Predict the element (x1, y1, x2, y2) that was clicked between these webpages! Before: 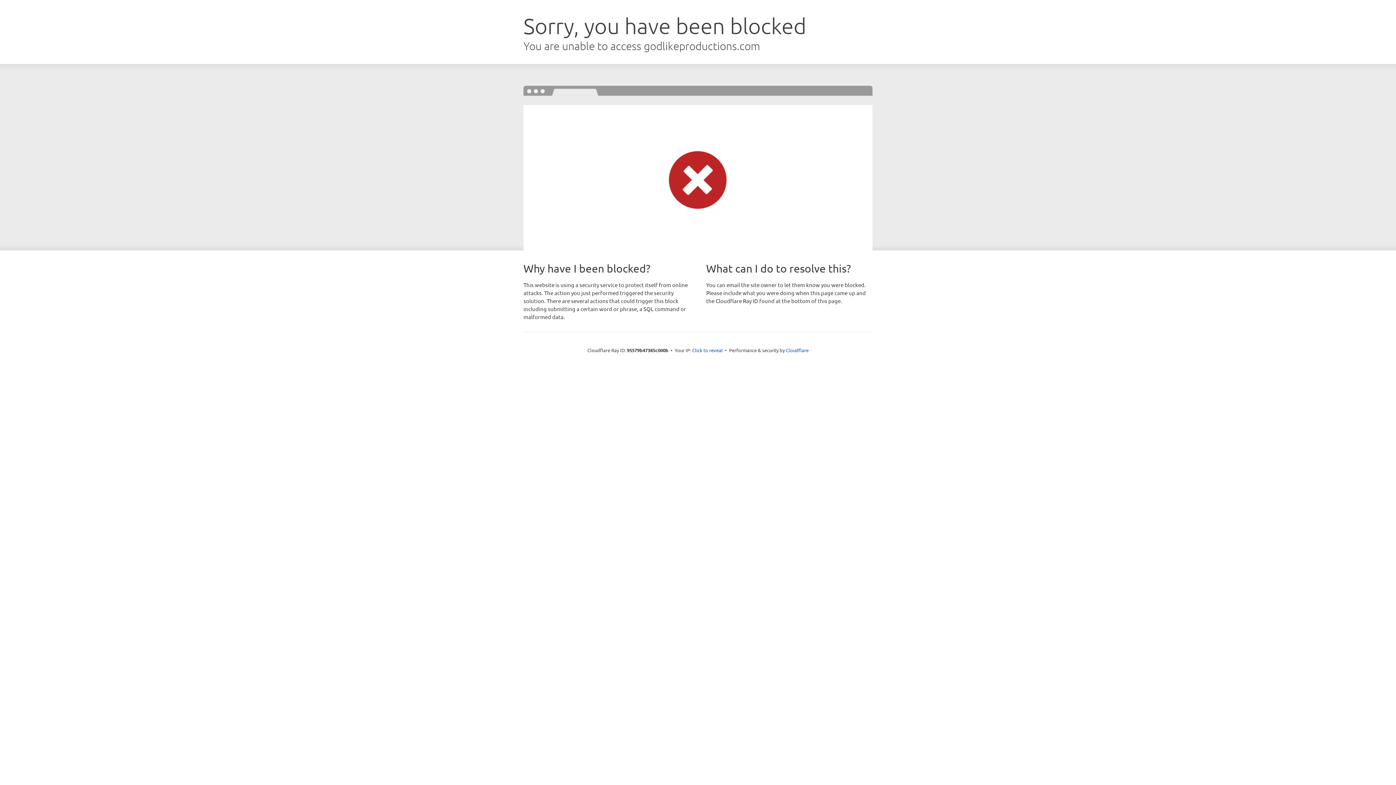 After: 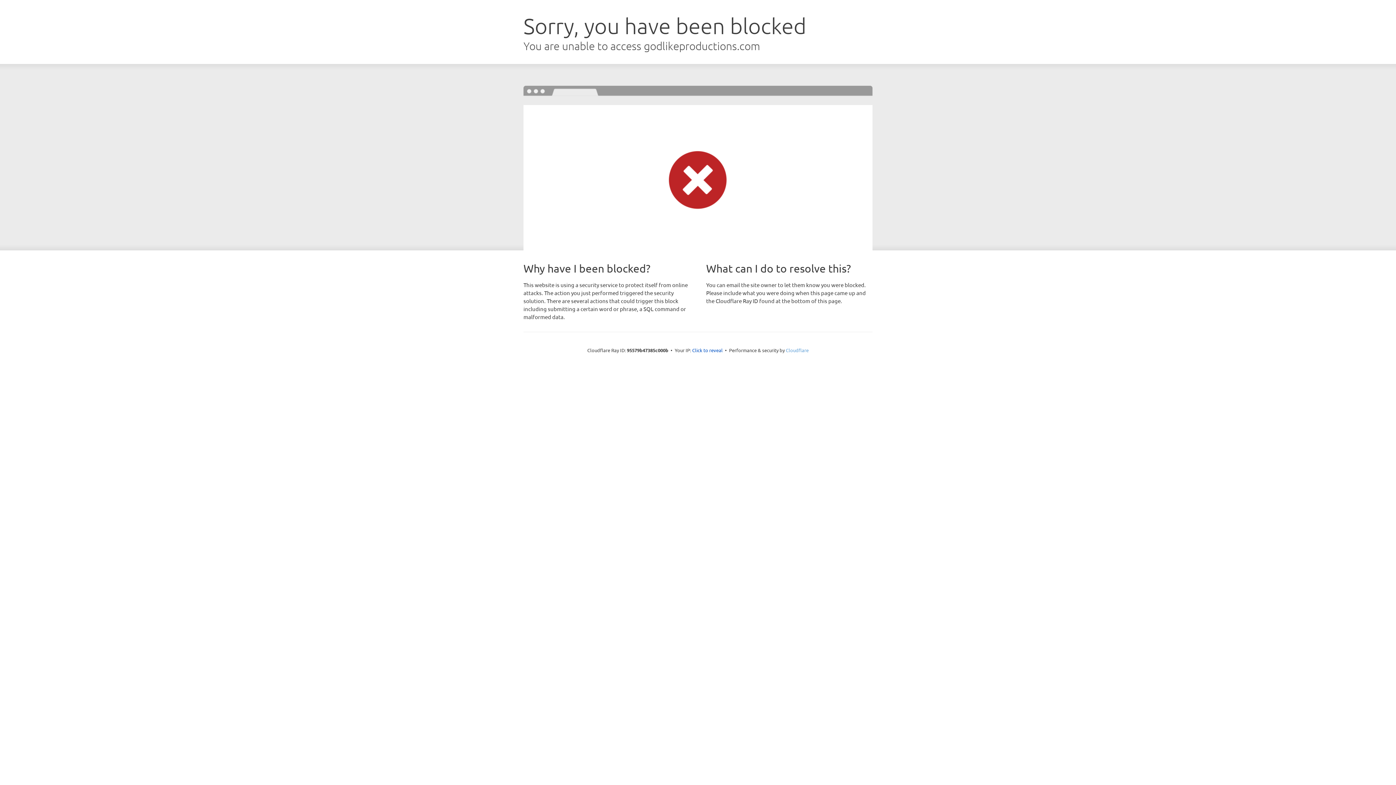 Action: label: Cloudflare bbox: (786, 347, 808, 353)